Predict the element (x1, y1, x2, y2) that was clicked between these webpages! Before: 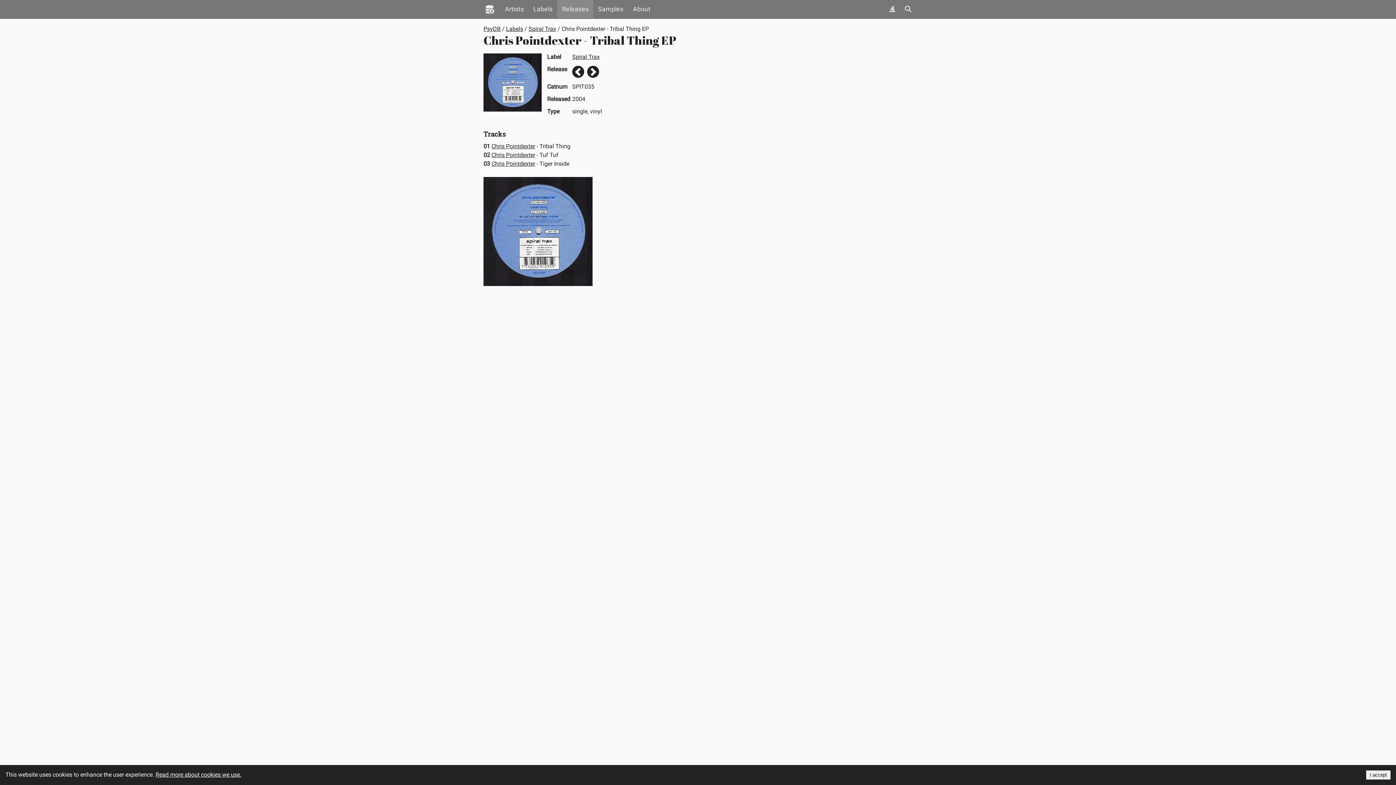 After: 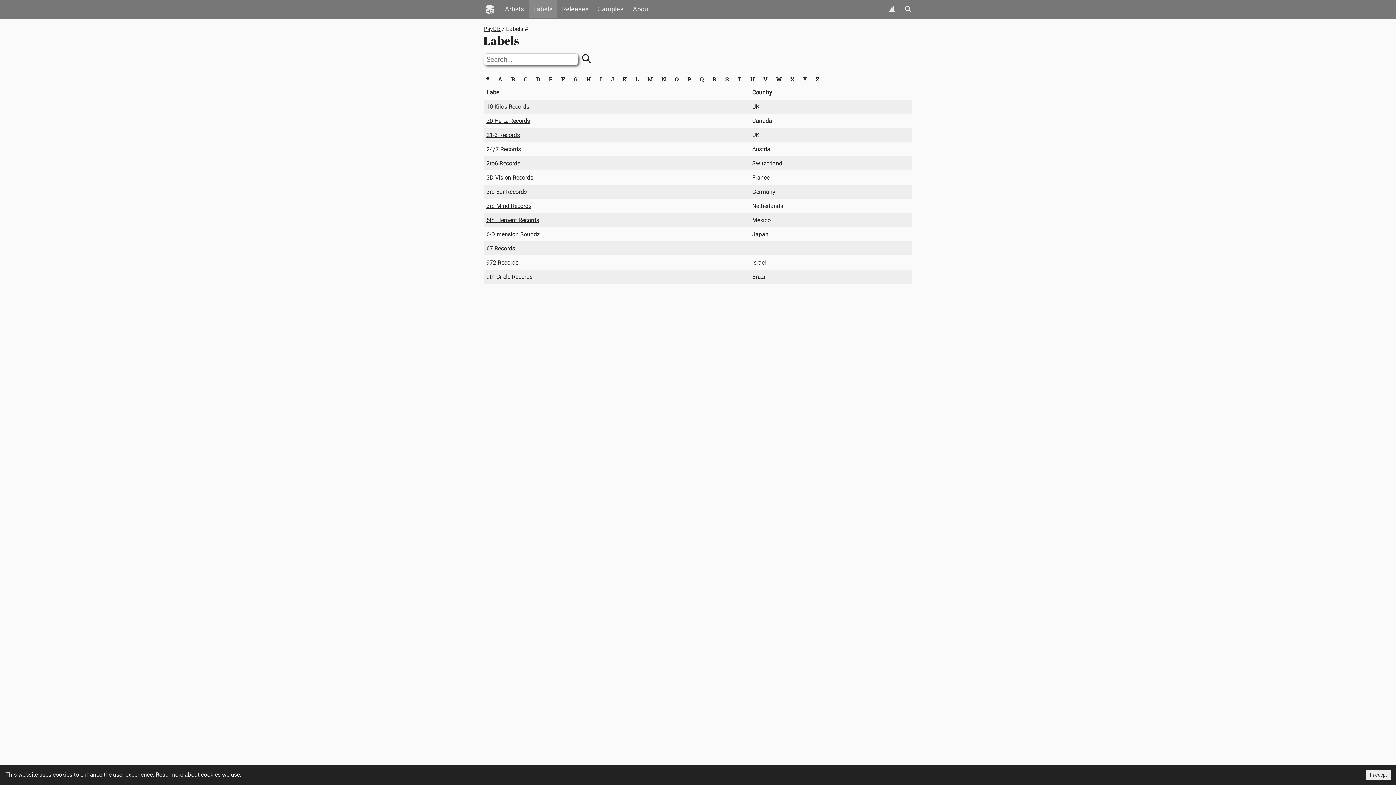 Action: label: Labels bbox: (506, 25, 523, 32)